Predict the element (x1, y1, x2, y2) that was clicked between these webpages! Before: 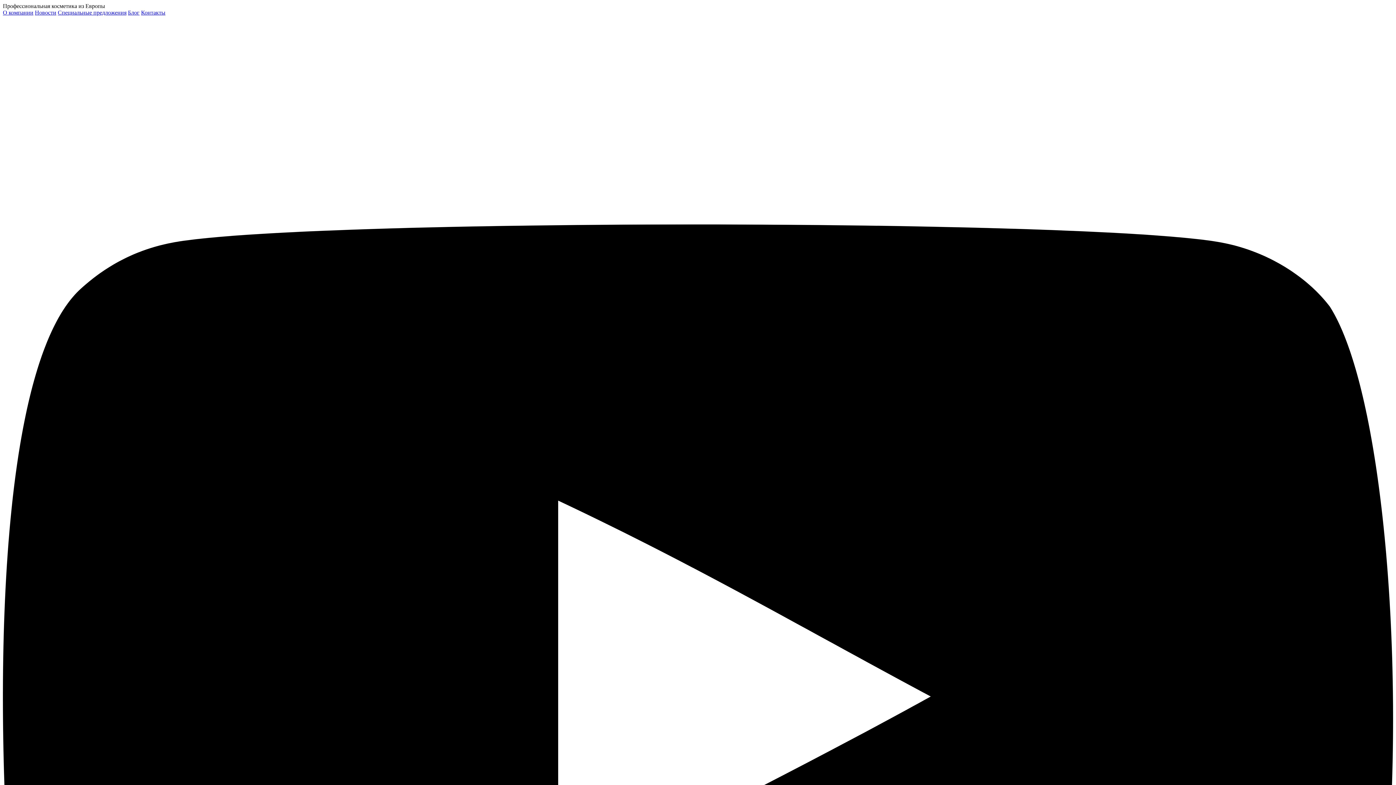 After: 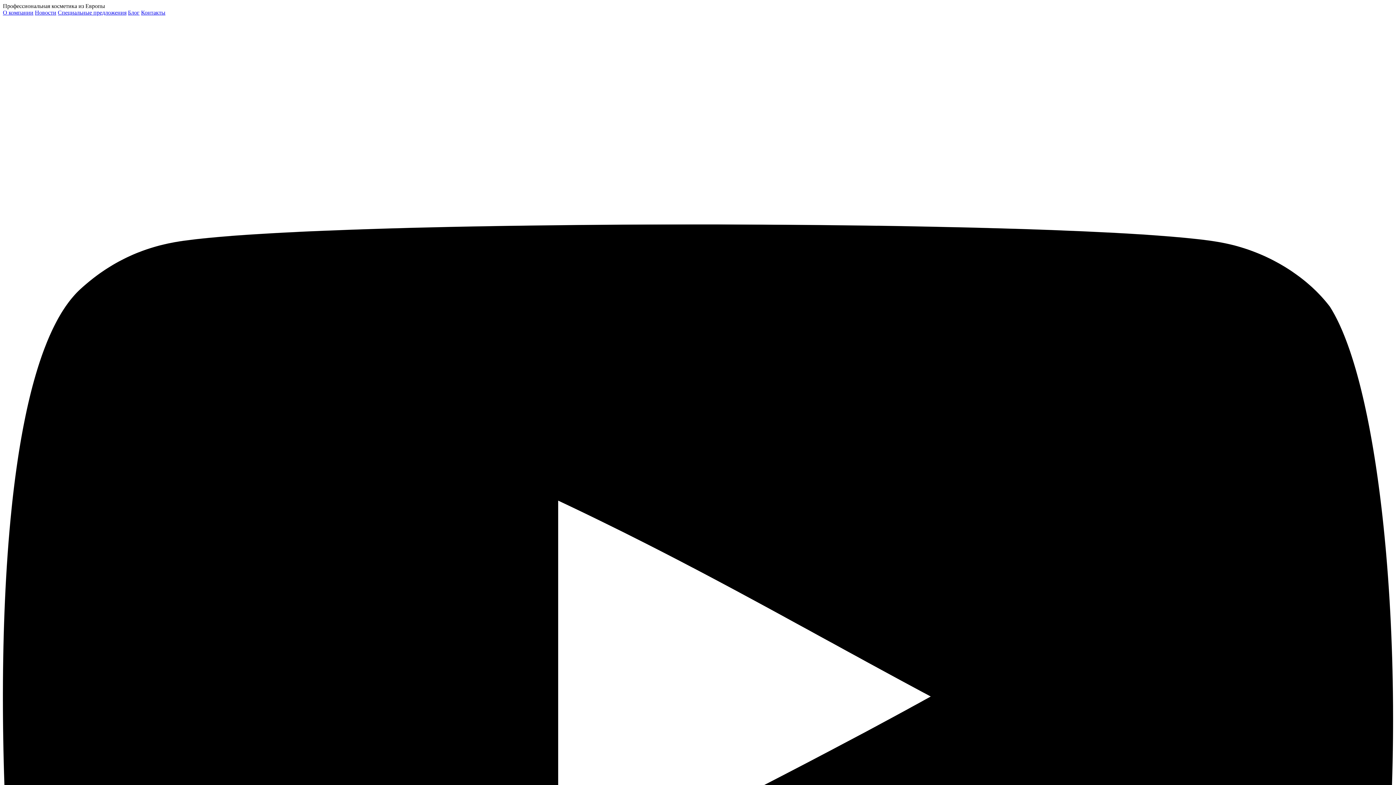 Action: bbox: (57, 9, 126, 15) label: Специальные предложения